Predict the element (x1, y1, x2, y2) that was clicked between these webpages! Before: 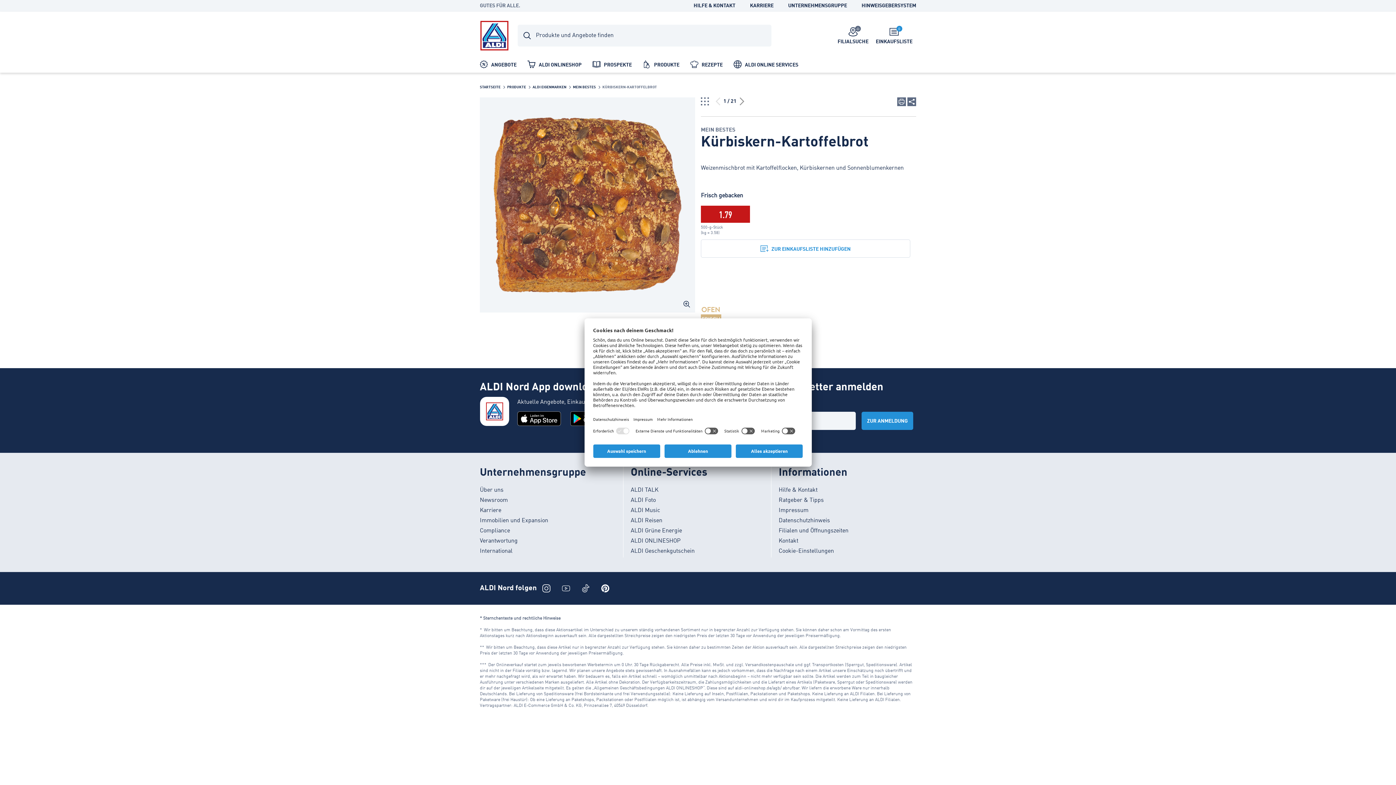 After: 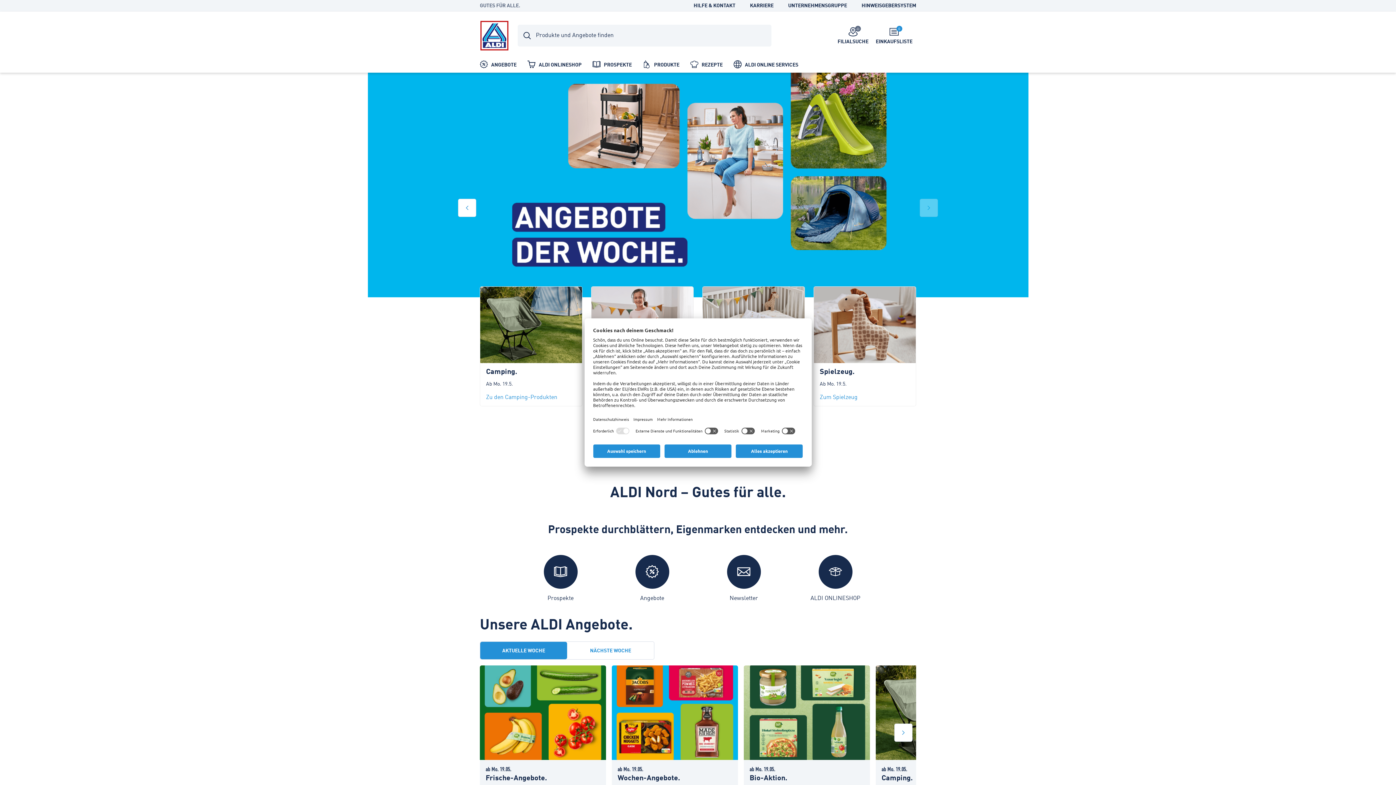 Action: label: STARTSEITE bbox: (480, 85, 500, 89)